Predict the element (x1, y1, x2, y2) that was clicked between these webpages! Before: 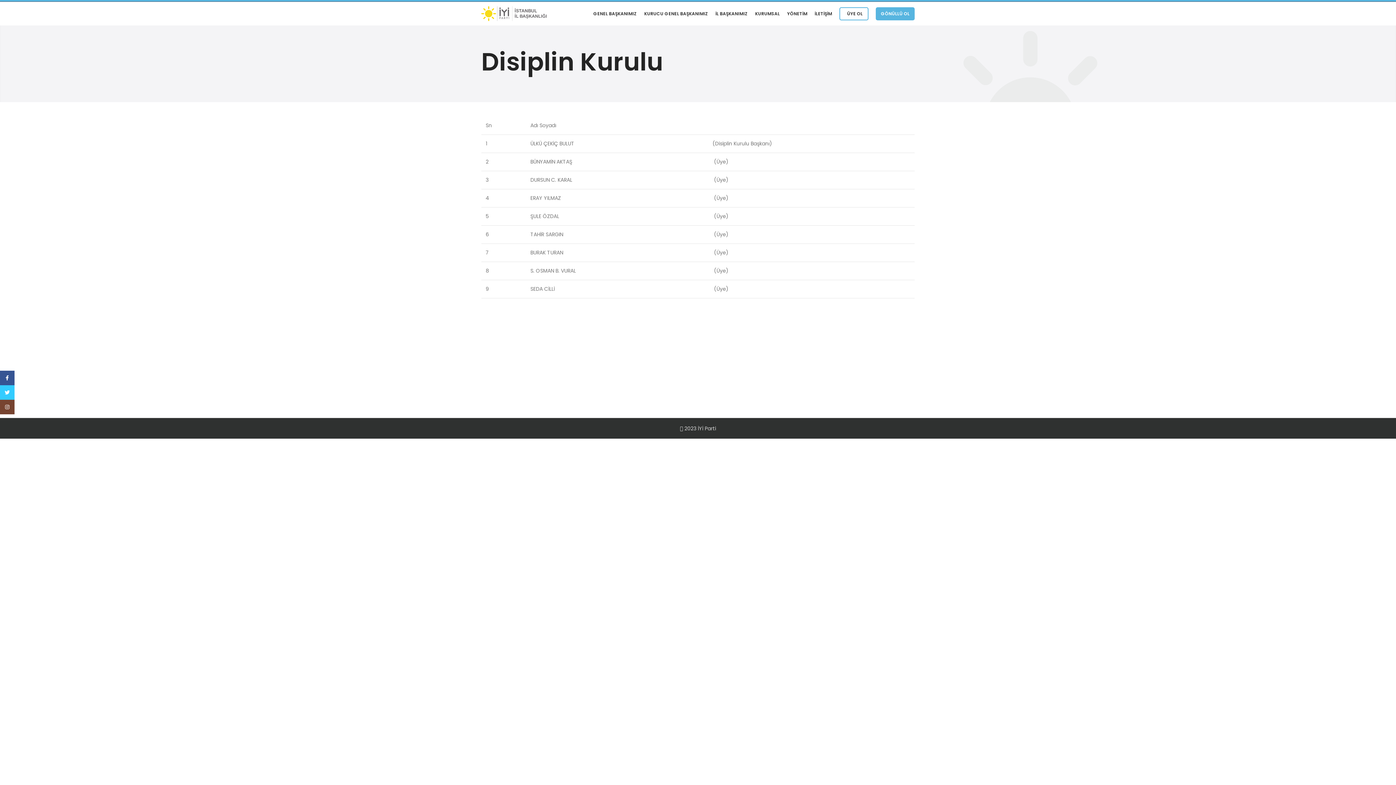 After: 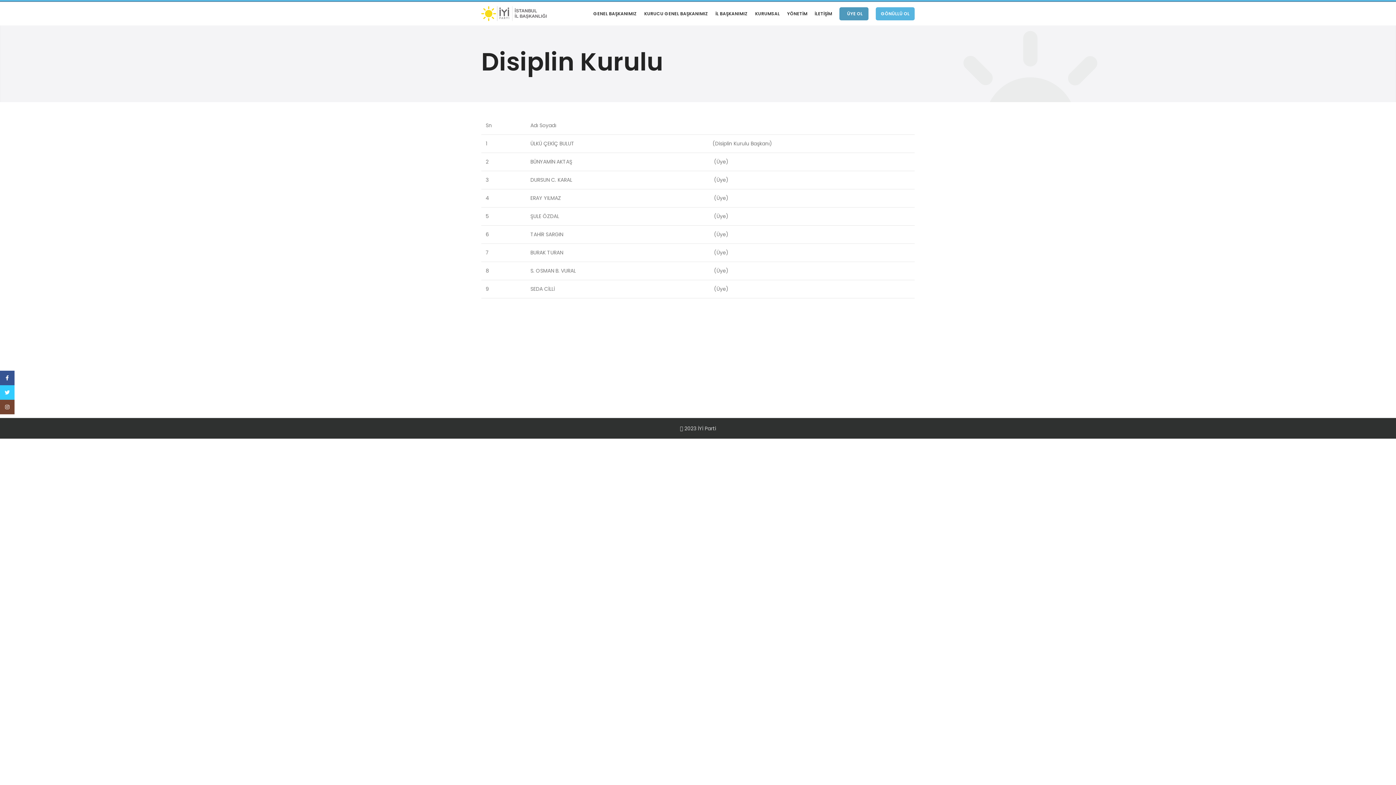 Action: bbox: (839, 7, 868, 20) label: ÜYE OL